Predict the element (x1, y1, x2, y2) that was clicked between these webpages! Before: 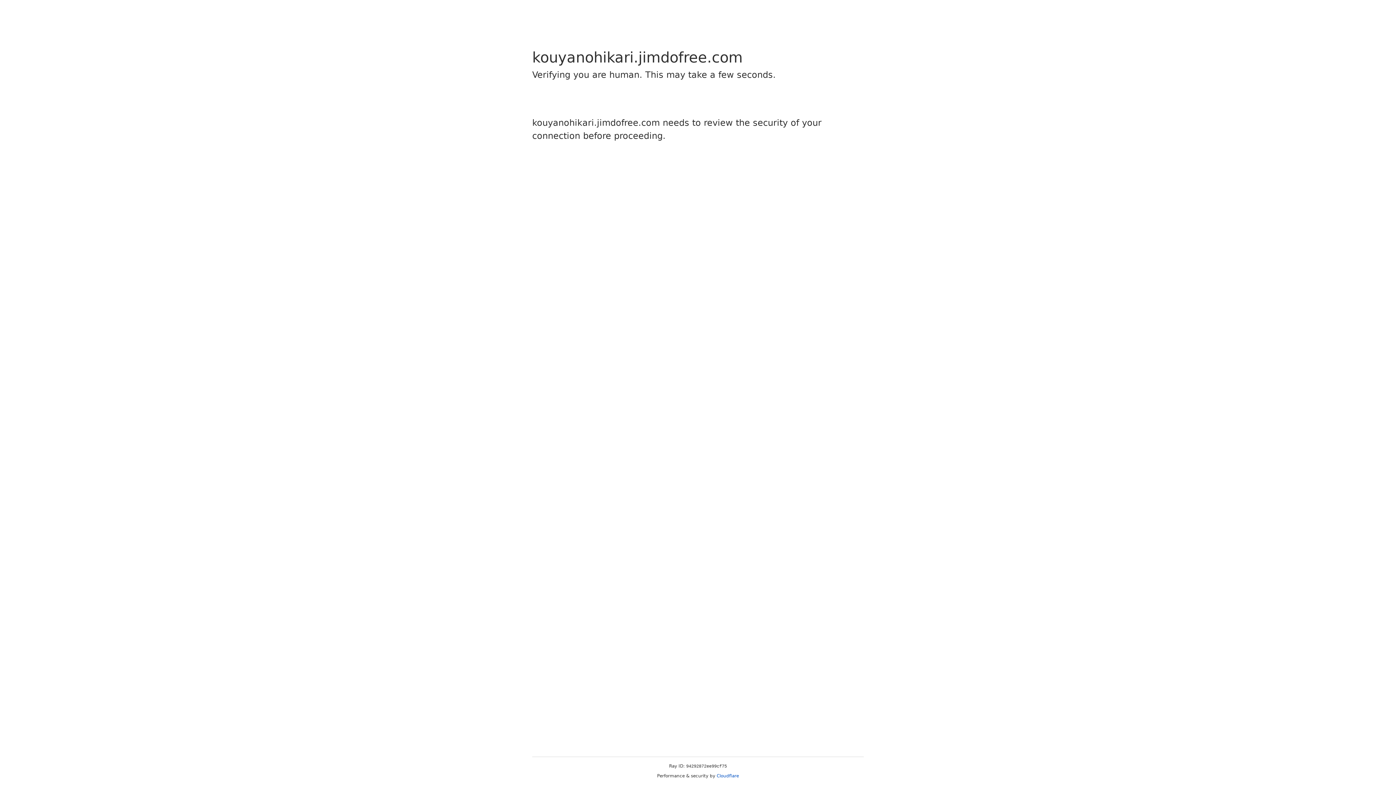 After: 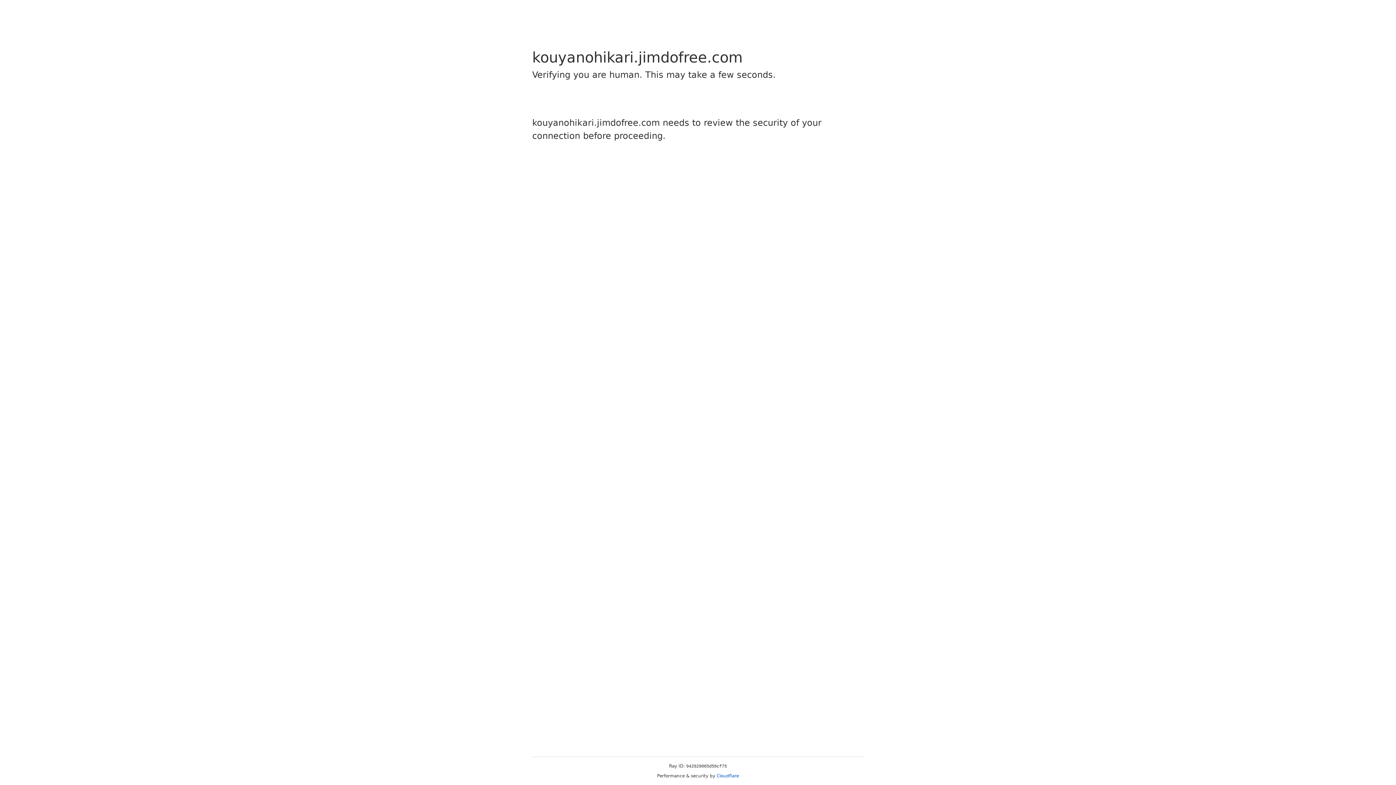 Action: bbox: (716, 773, 739, 778) label: Cloudflare